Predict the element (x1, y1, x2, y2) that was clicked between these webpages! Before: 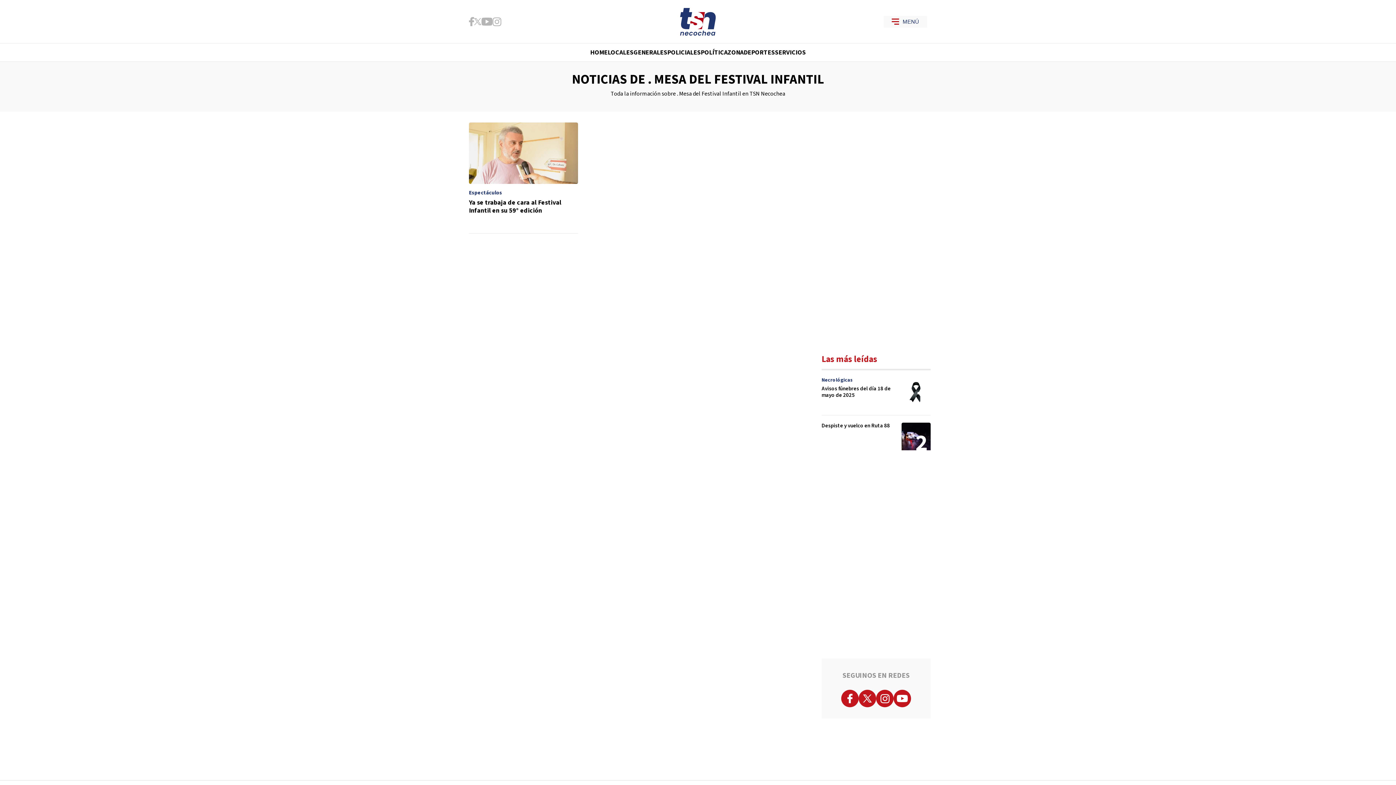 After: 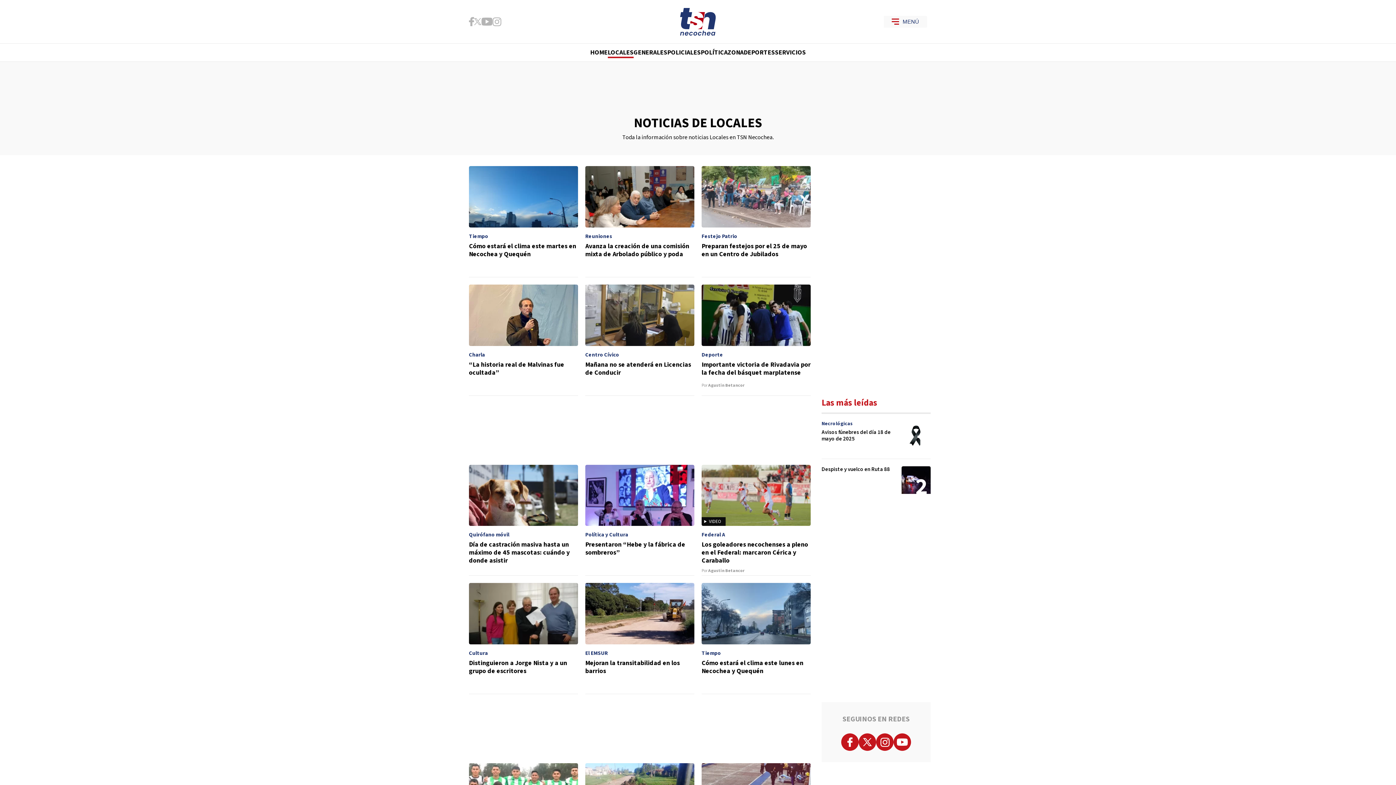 Action: bbox: (607, 43, 633, 61) label: LOCALES